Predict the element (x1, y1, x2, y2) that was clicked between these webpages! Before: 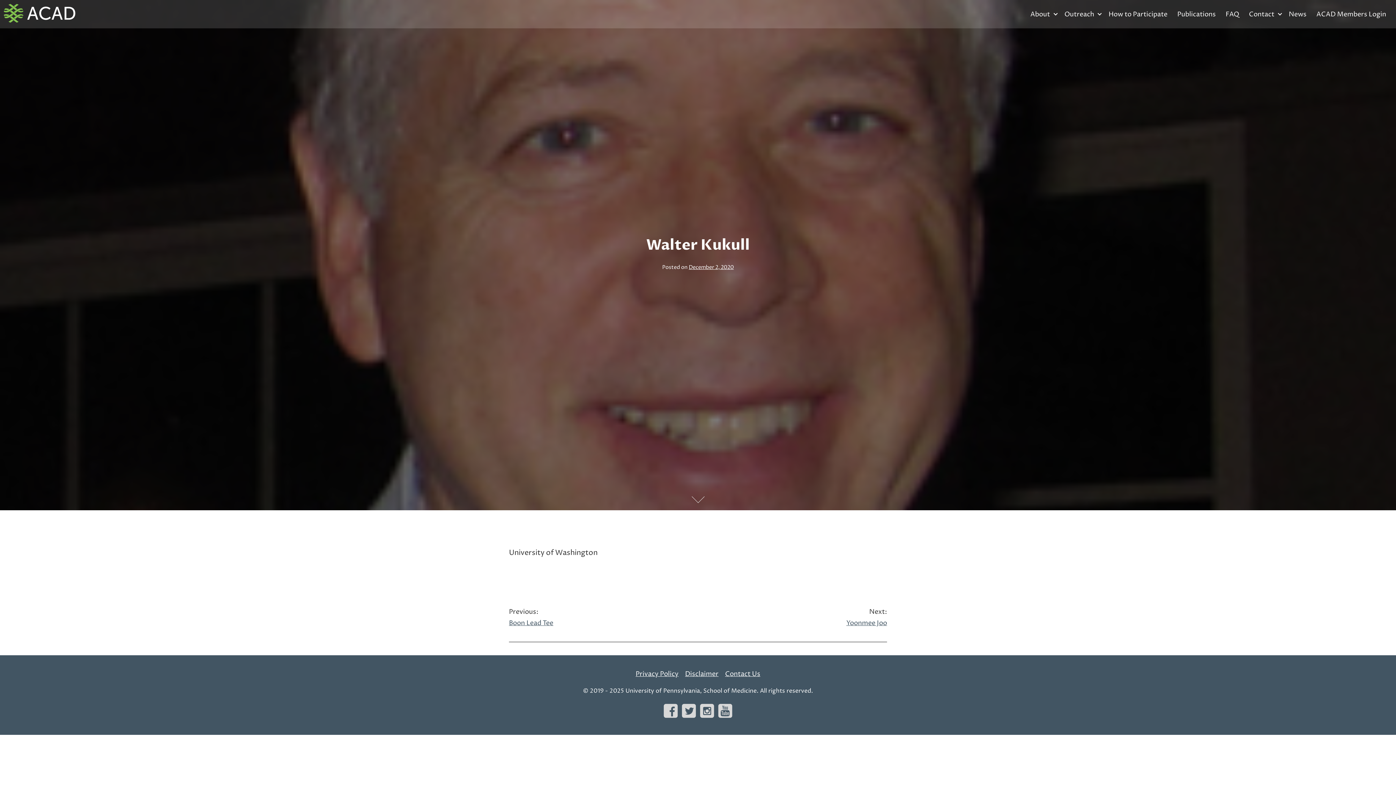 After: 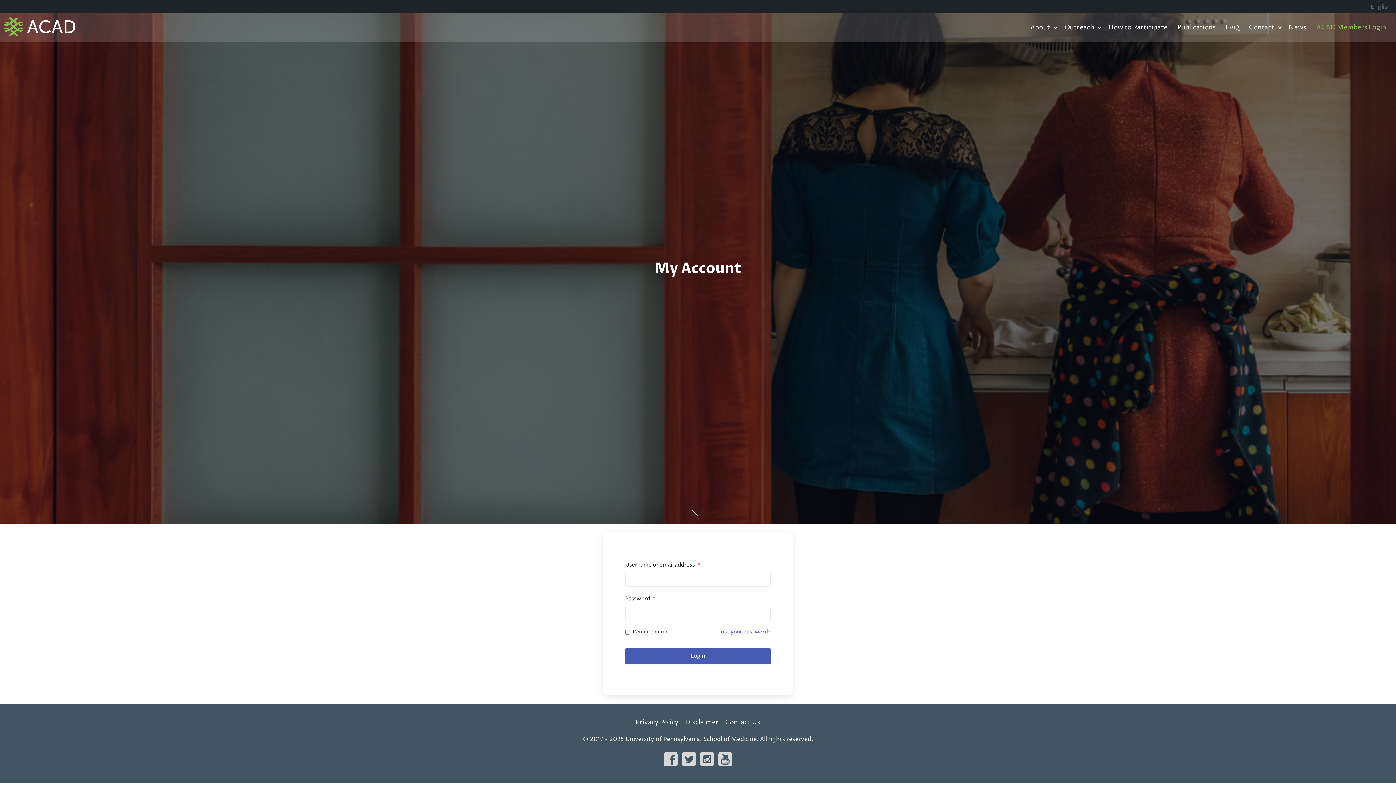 Action: bbox: (1313, 5, 1389, 22) label: ACAD Members Login